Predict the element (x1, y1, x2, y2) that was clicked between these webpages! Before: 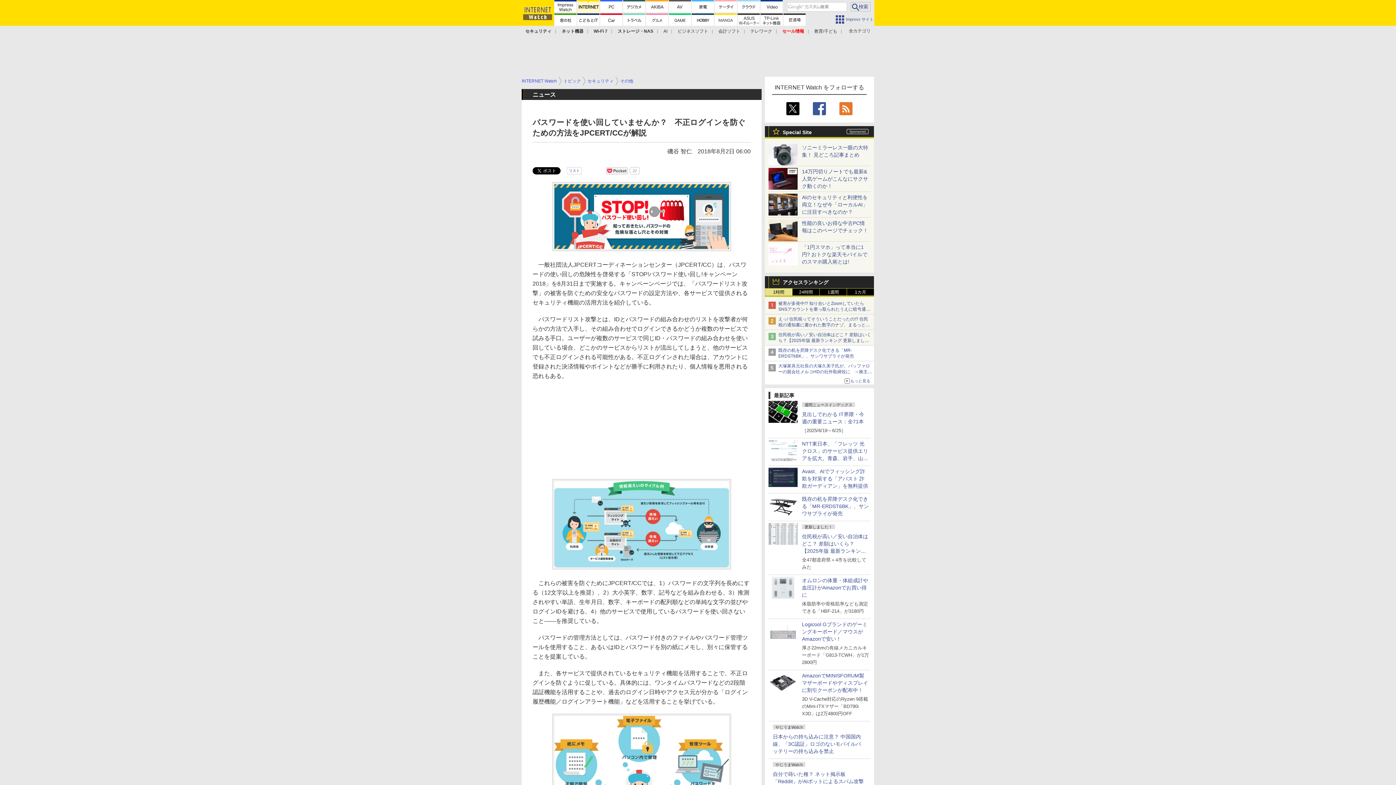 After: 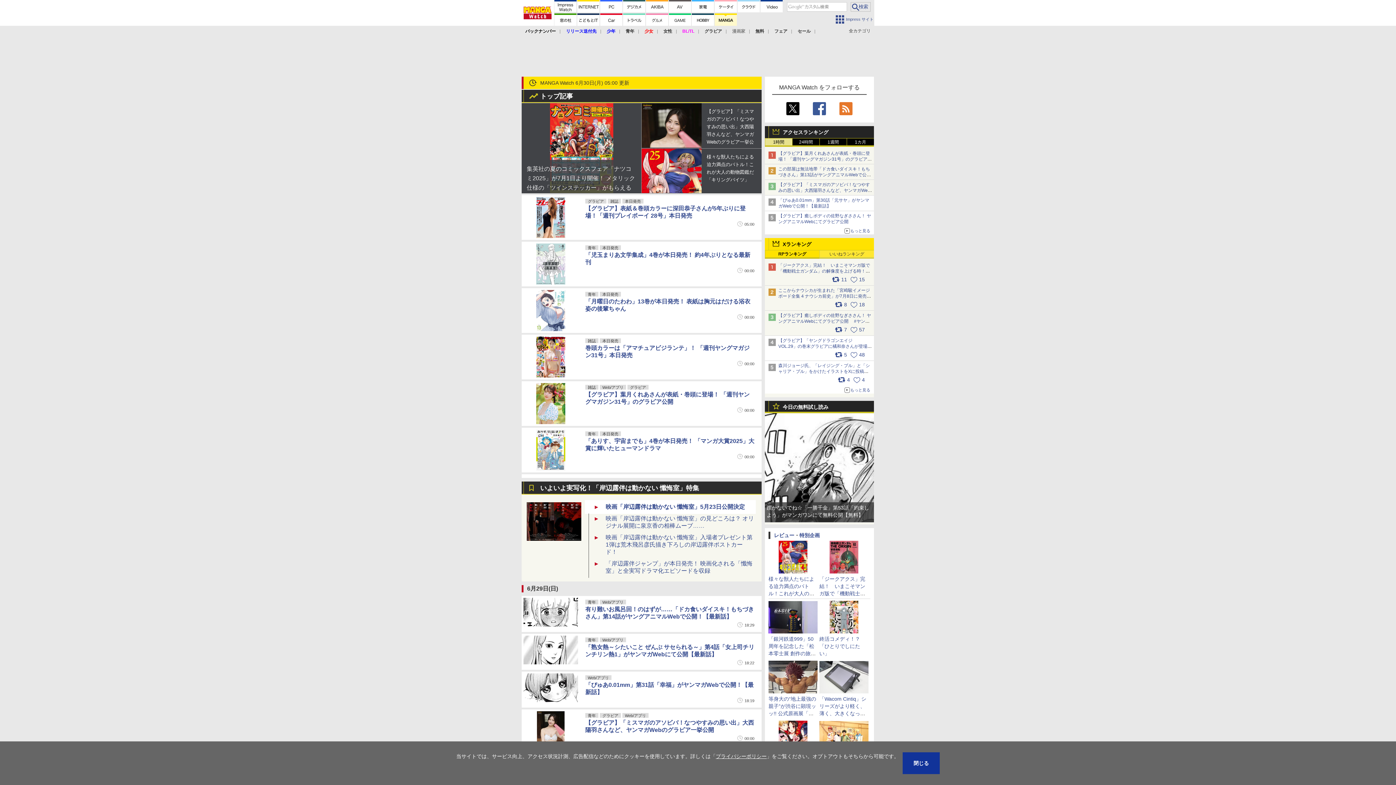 Action: bbox: (714, 13, 737, 25)